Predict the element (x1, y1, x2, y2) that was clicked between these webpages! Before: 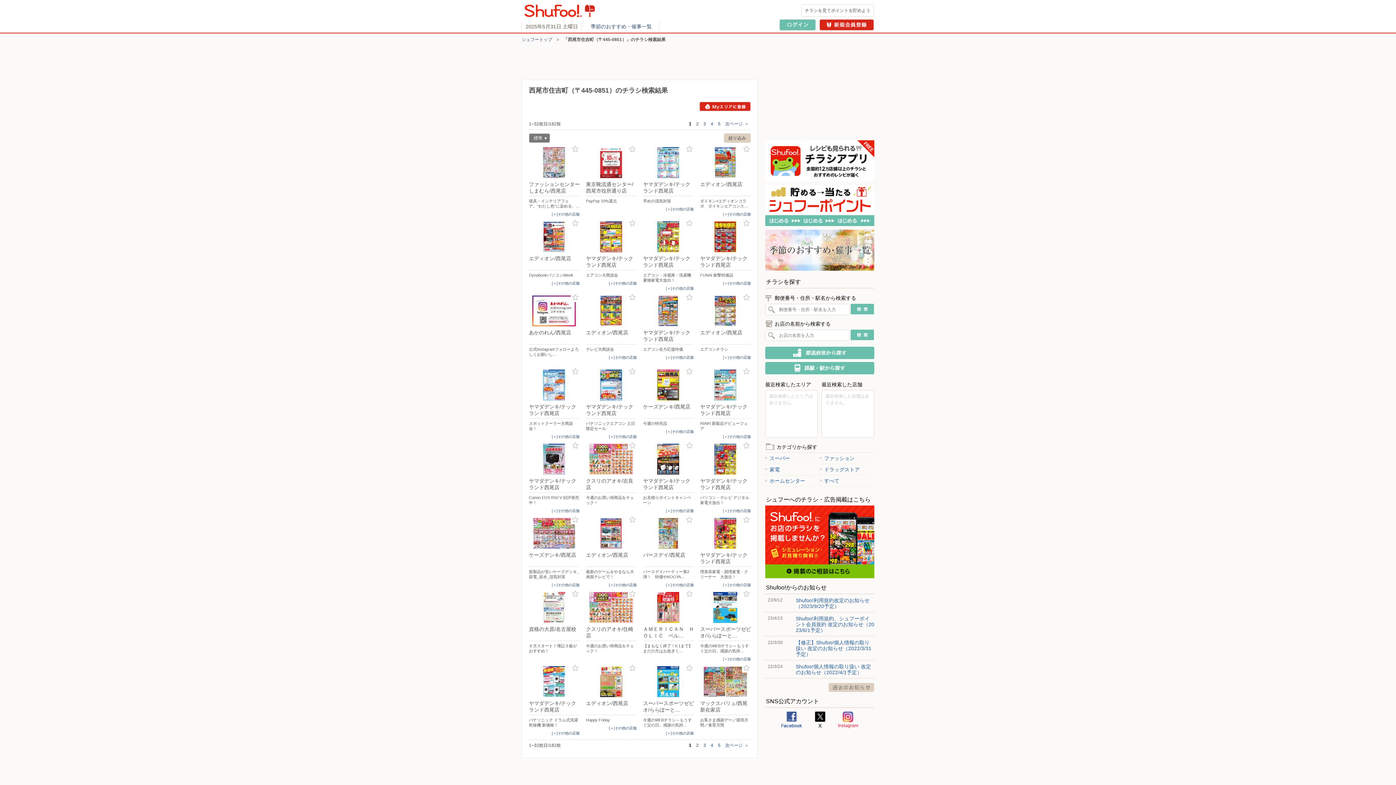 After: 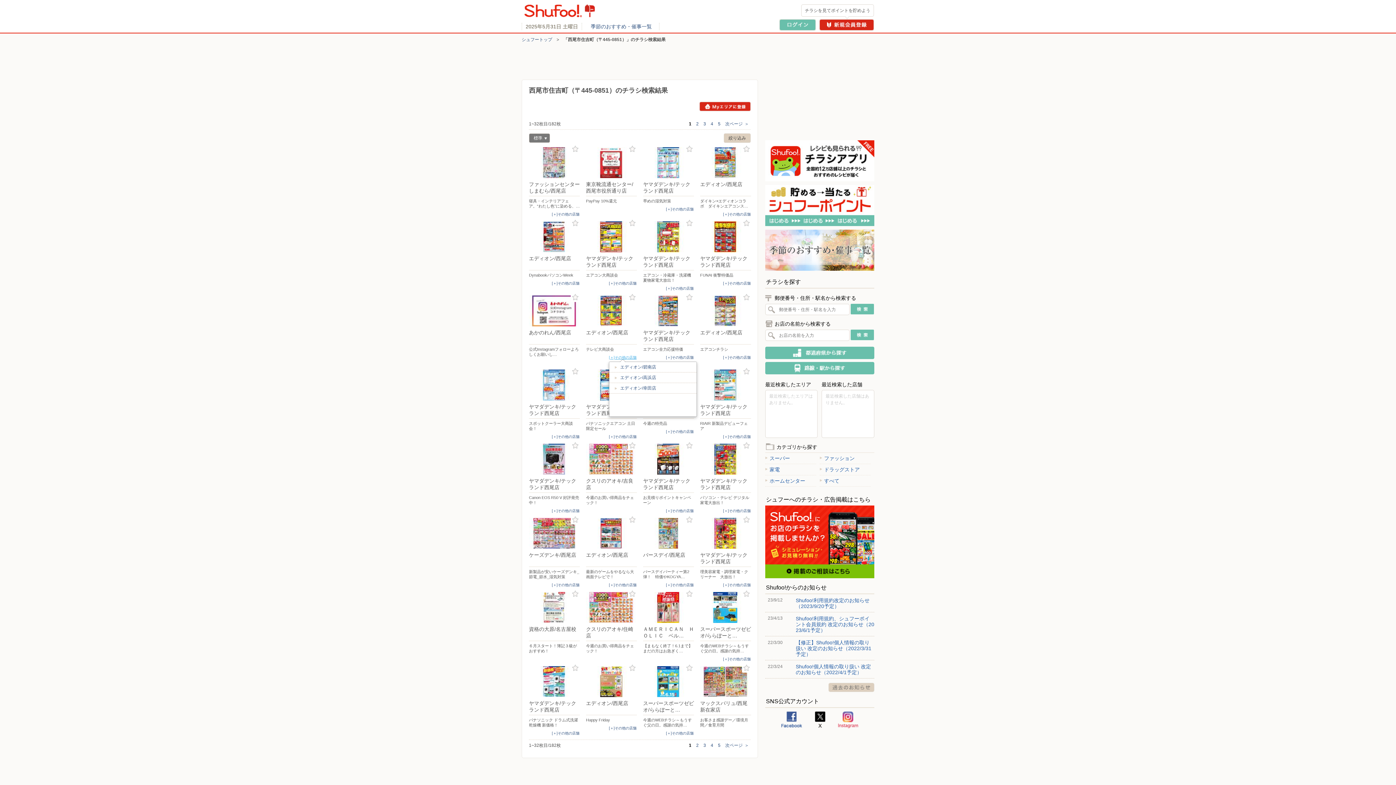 Action: bbox: (609, 355, 636, 359) label: [＋]その他の店舗